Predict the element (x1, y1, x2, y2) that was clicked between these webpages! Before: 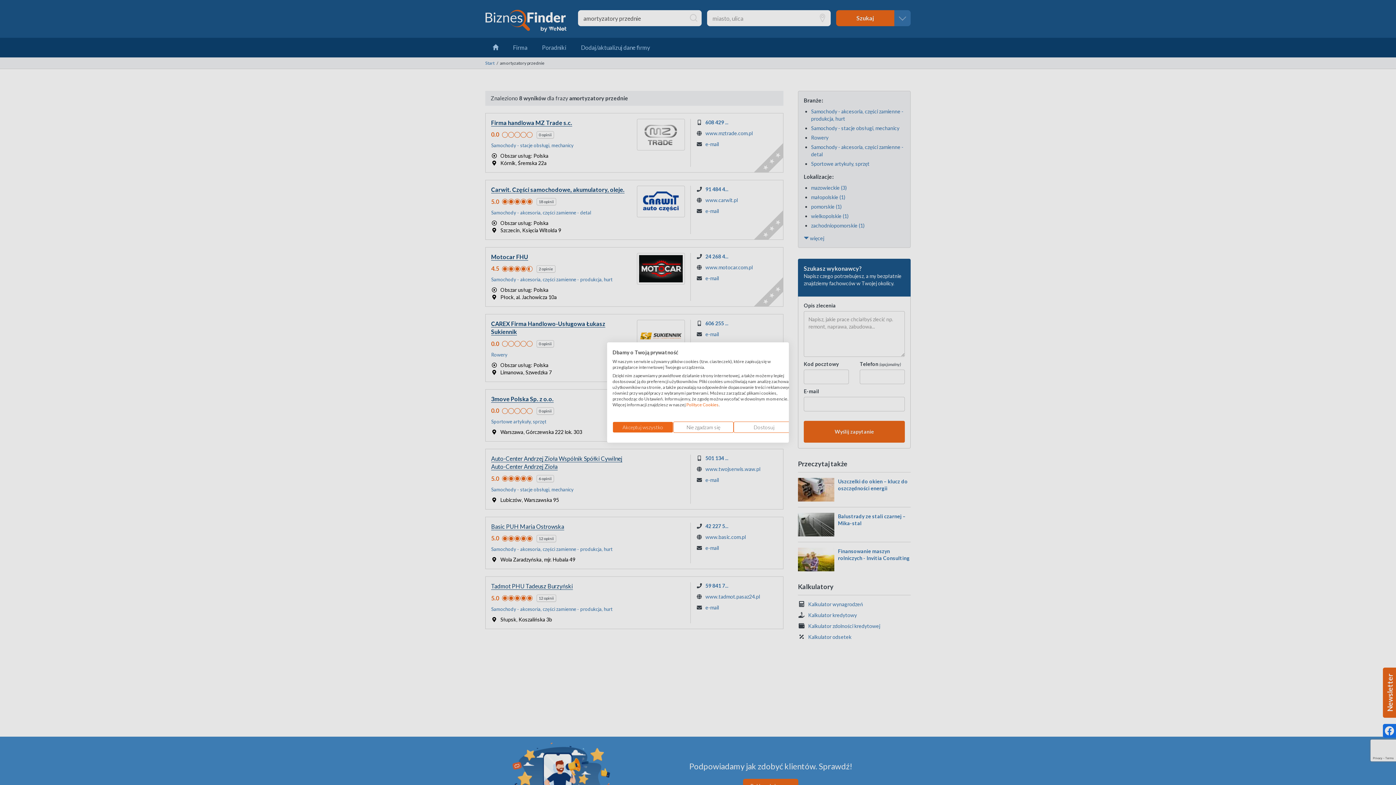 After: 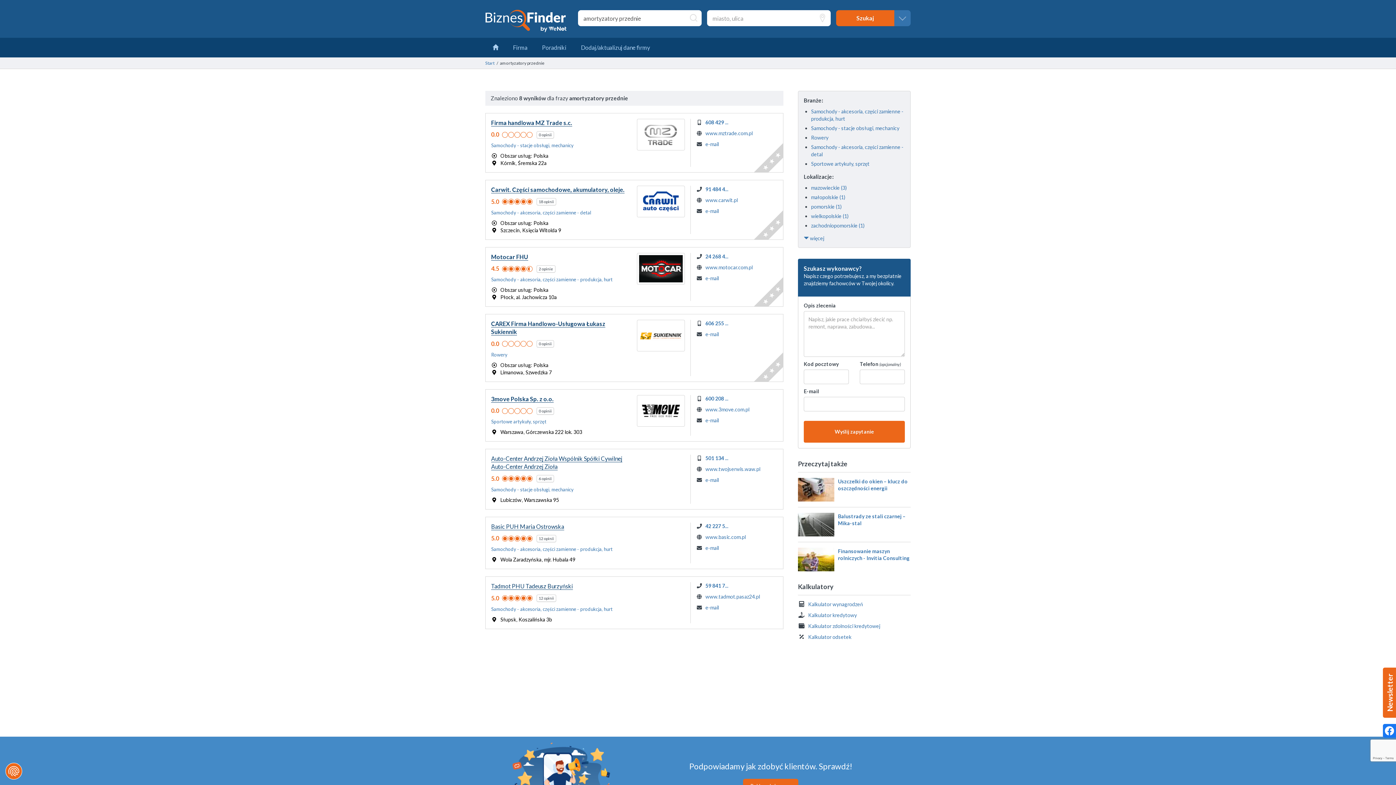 Action: label: Zaakceptuj wszystkie cookies bbox: (612, 421, 673, 433)